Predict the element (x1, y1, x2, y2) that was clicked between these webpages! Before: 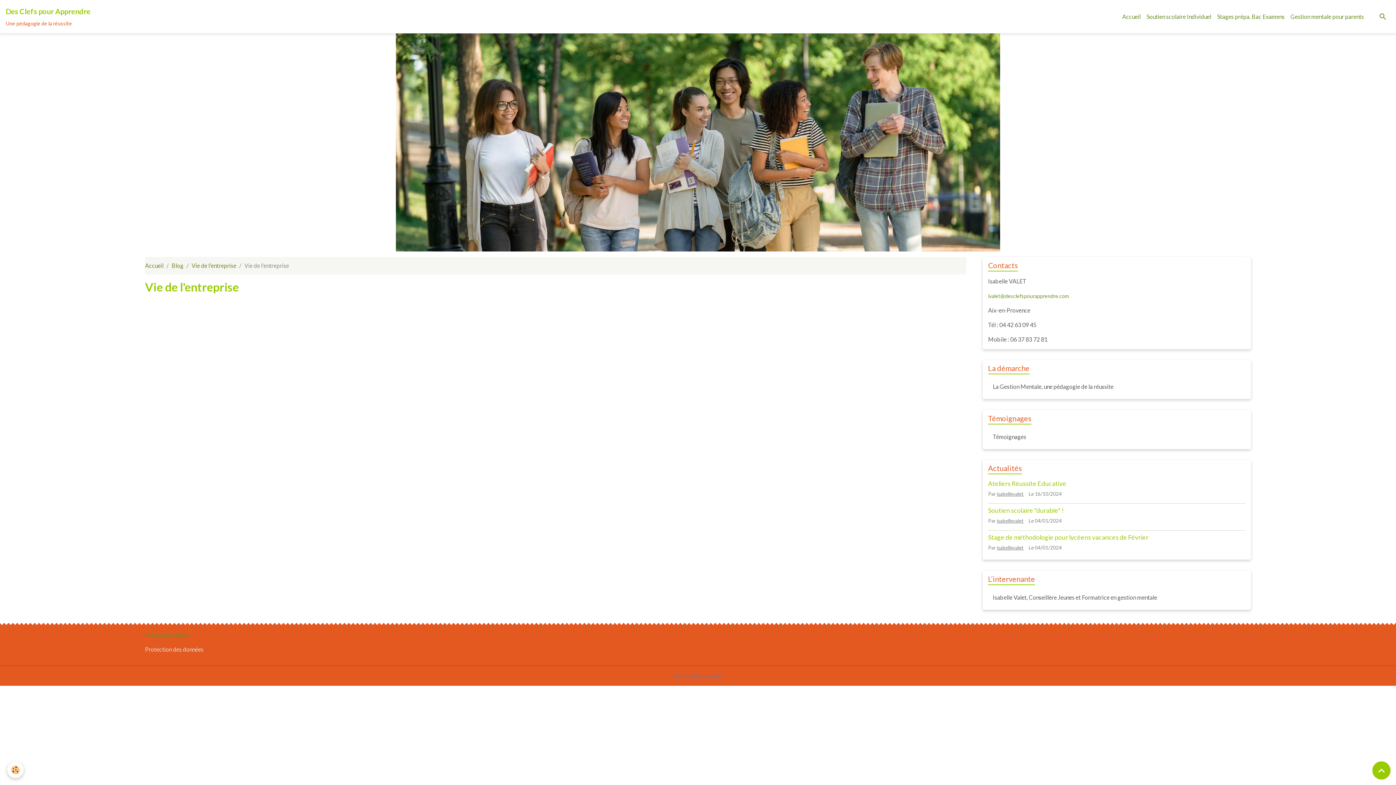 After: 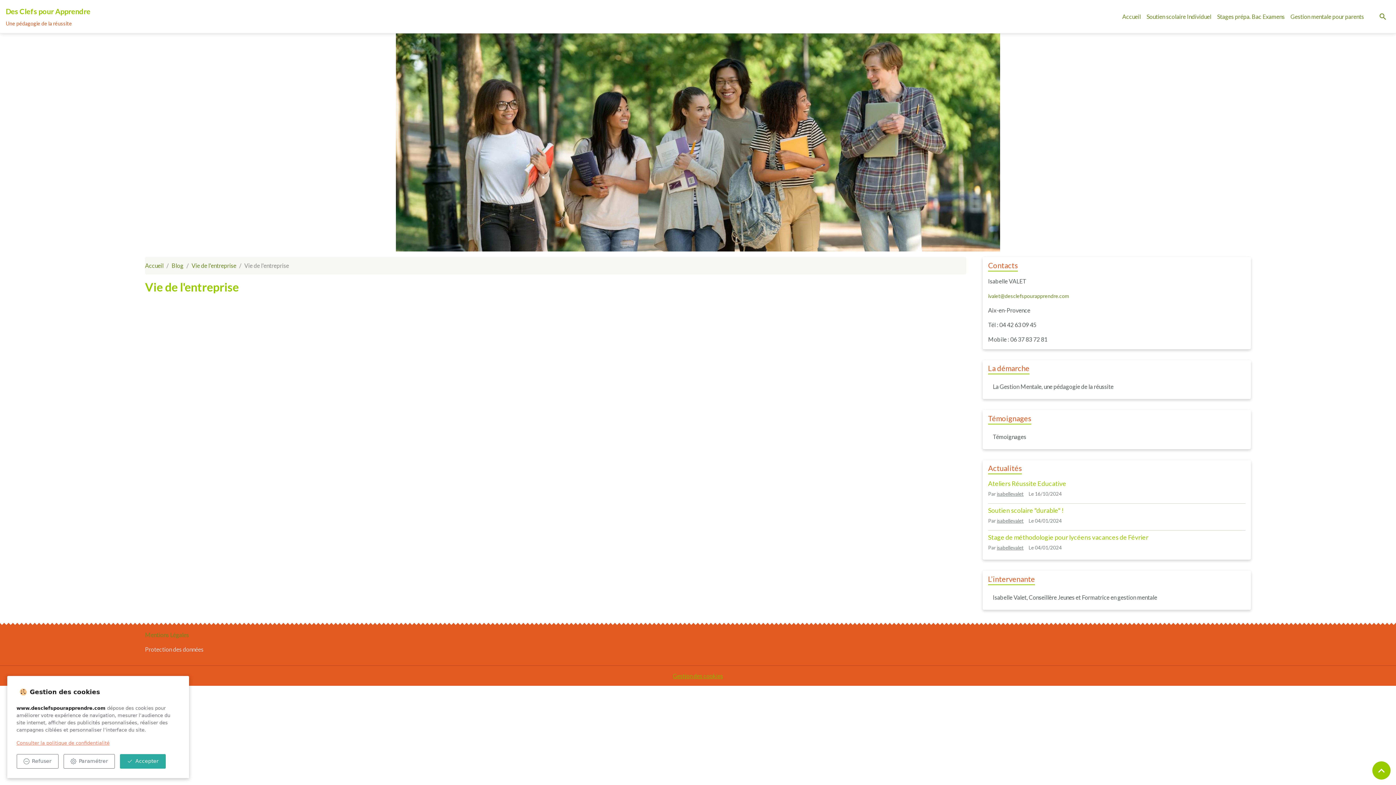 Action: bbox: (673, 671, 723, 680) label: Gestion des cookies